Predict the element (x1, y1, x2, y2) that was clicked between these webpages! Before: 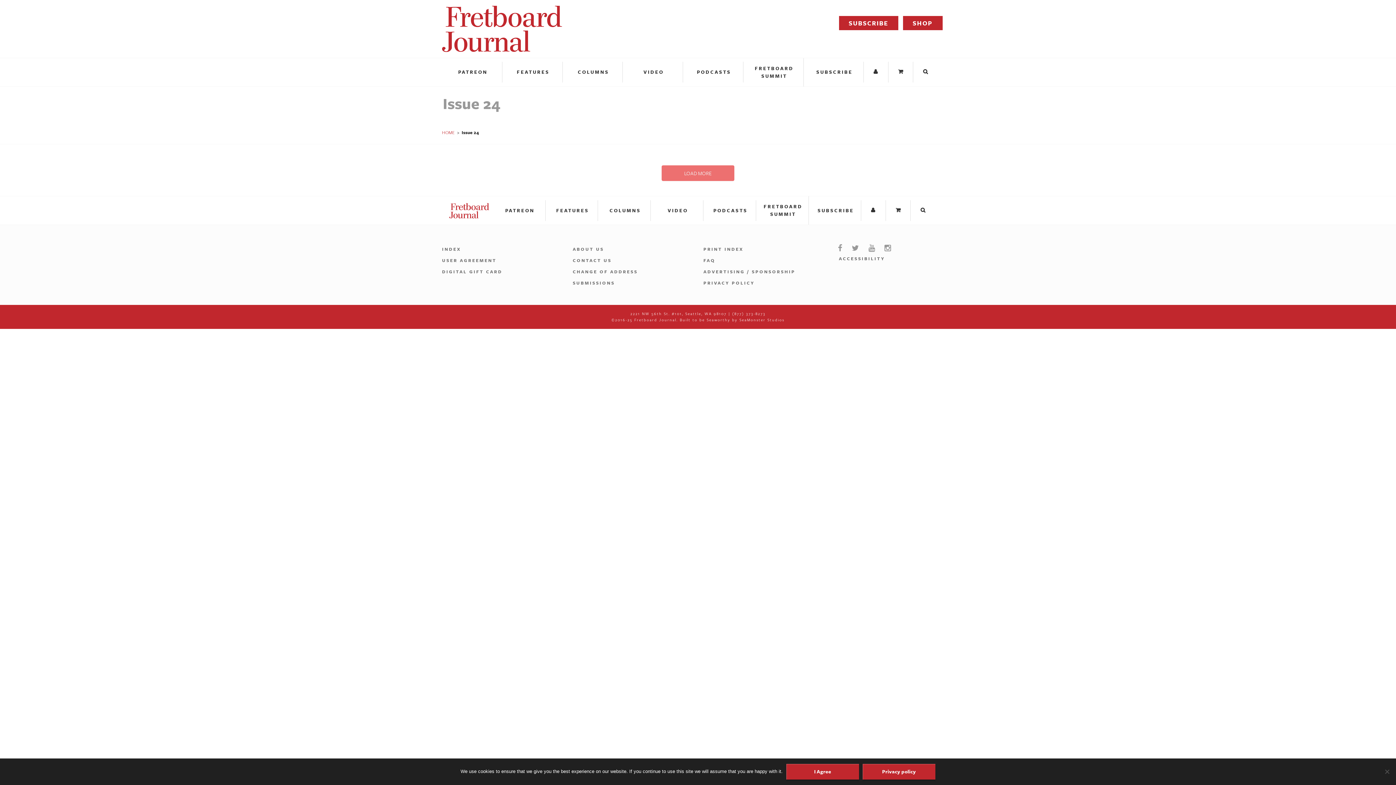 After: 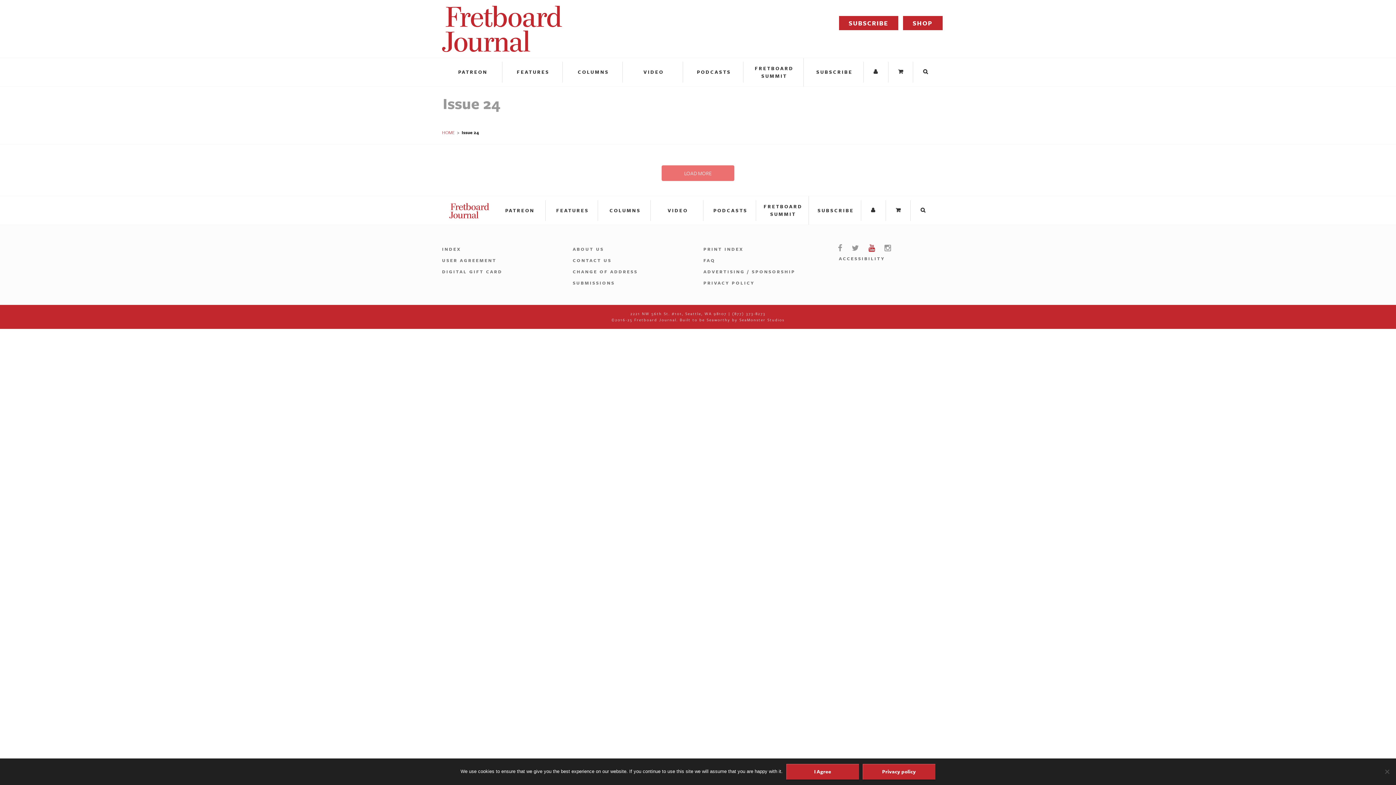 Action: bbox: (864, 239, 879, 257)